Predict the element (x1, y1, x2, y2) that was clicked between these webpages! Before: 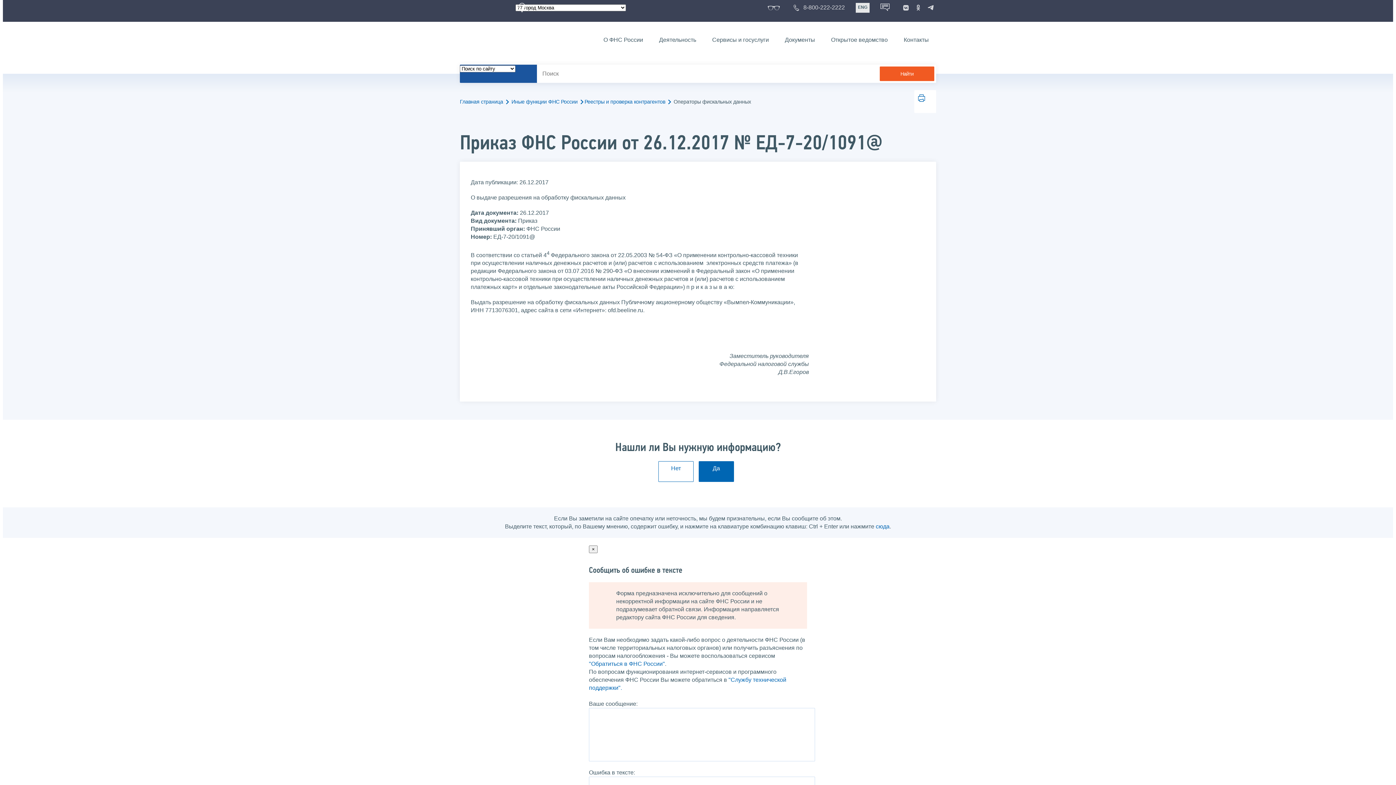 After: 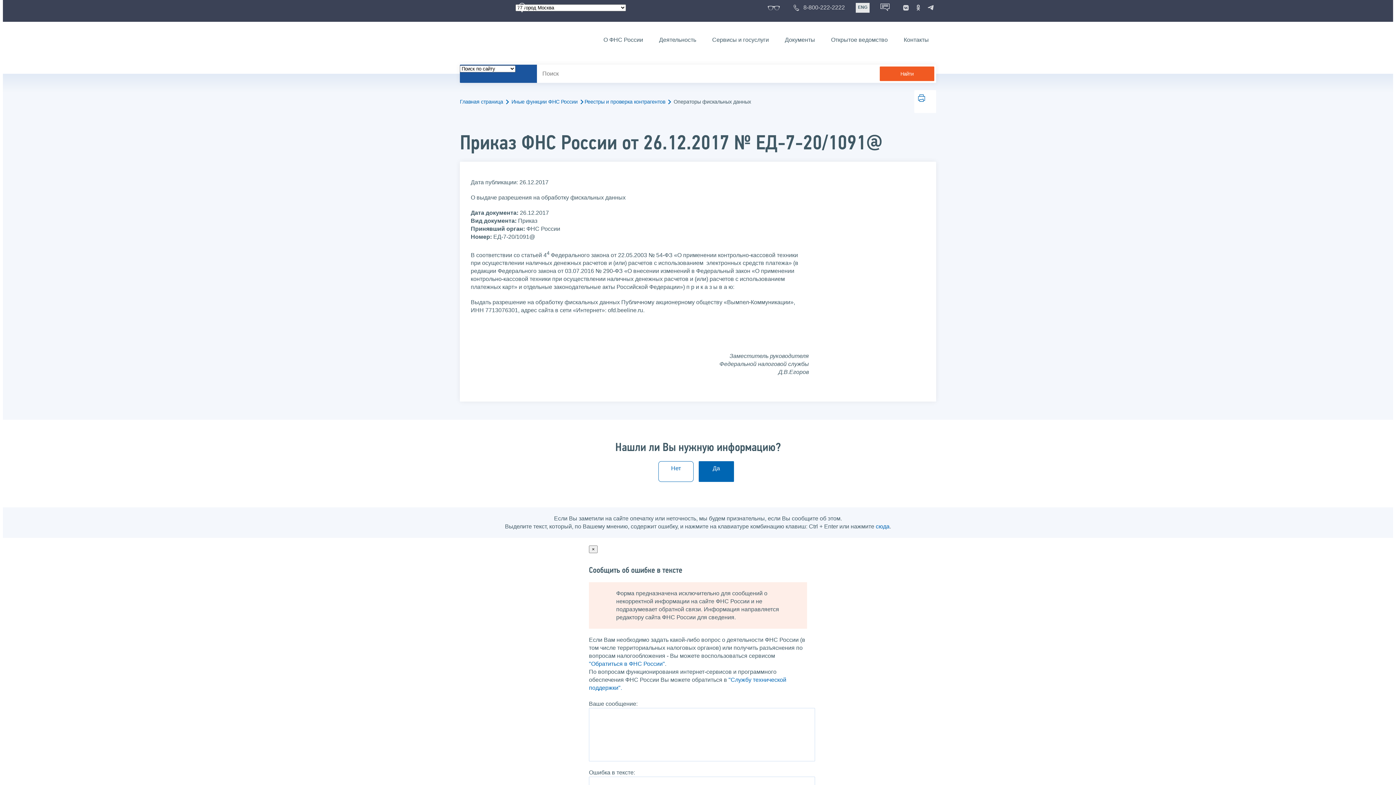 Action: bbox: (658, 461, 693, 482) label: Нет